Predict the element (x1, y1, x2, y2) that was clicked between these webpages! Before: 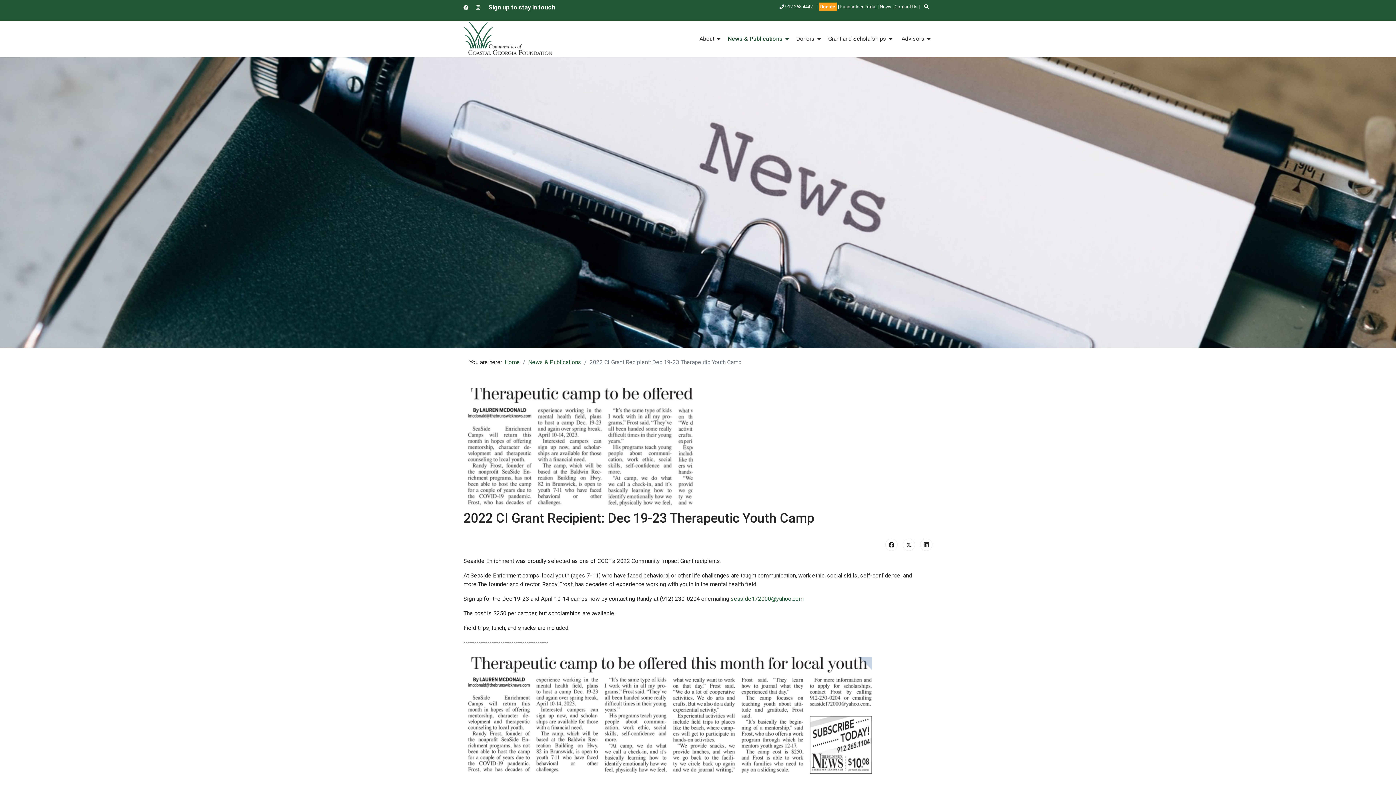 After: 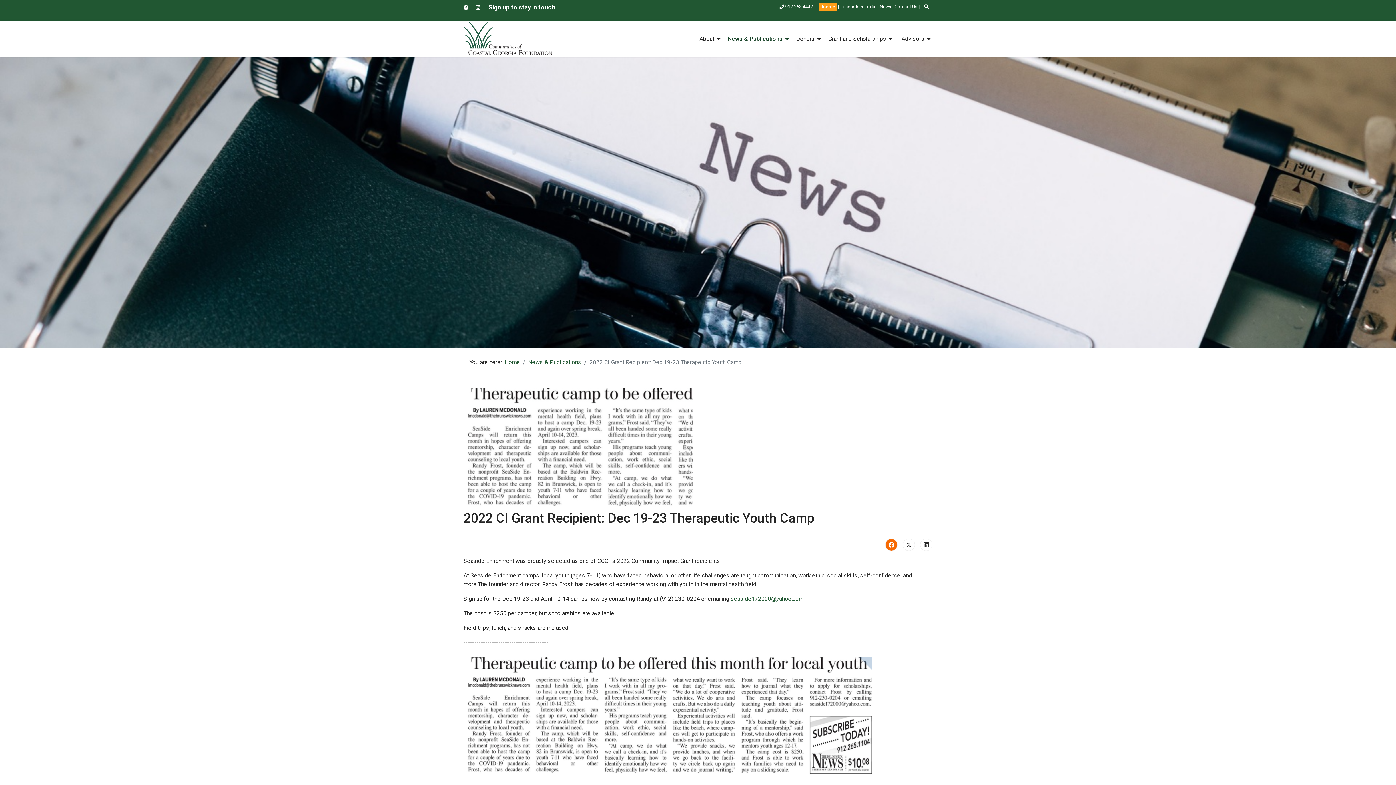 Action: bbox: (885, 538, 897, 551)